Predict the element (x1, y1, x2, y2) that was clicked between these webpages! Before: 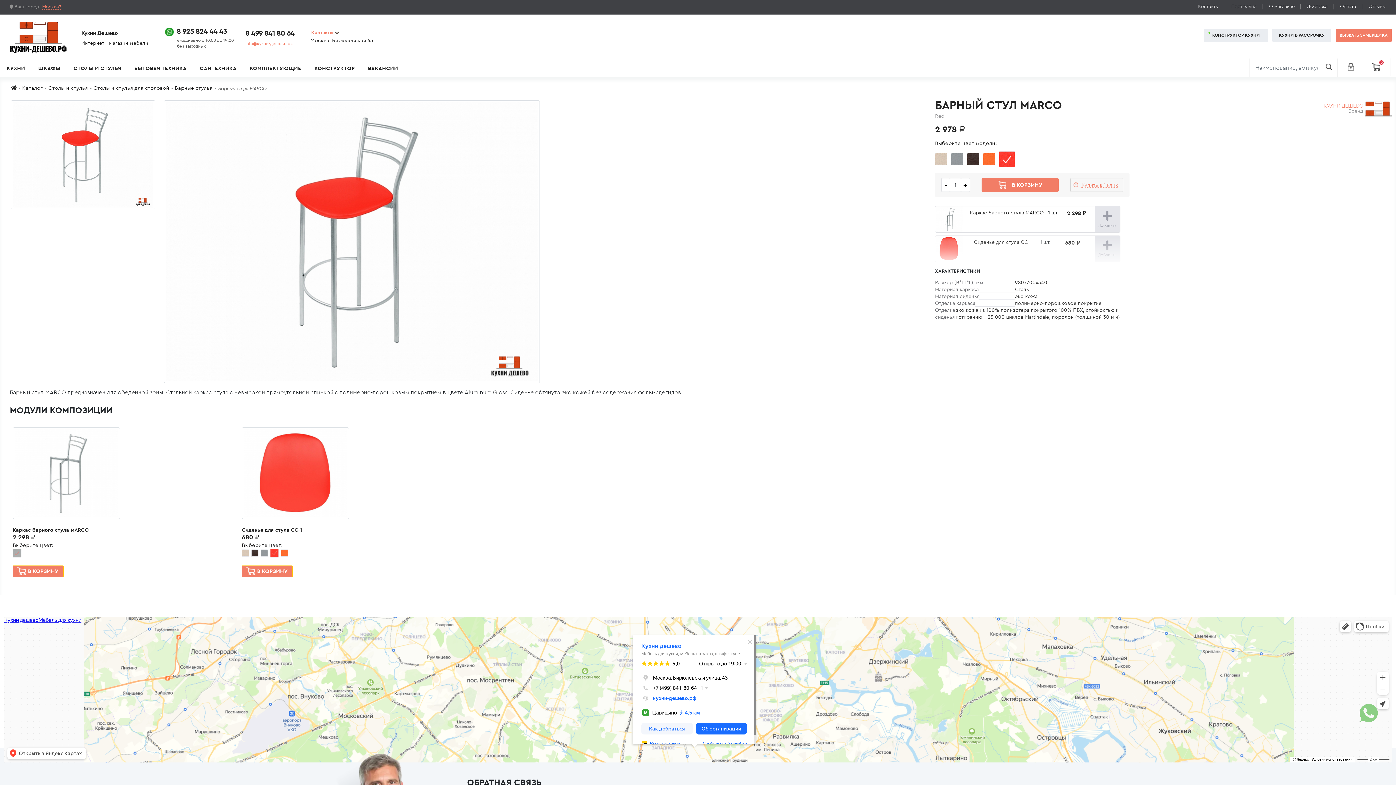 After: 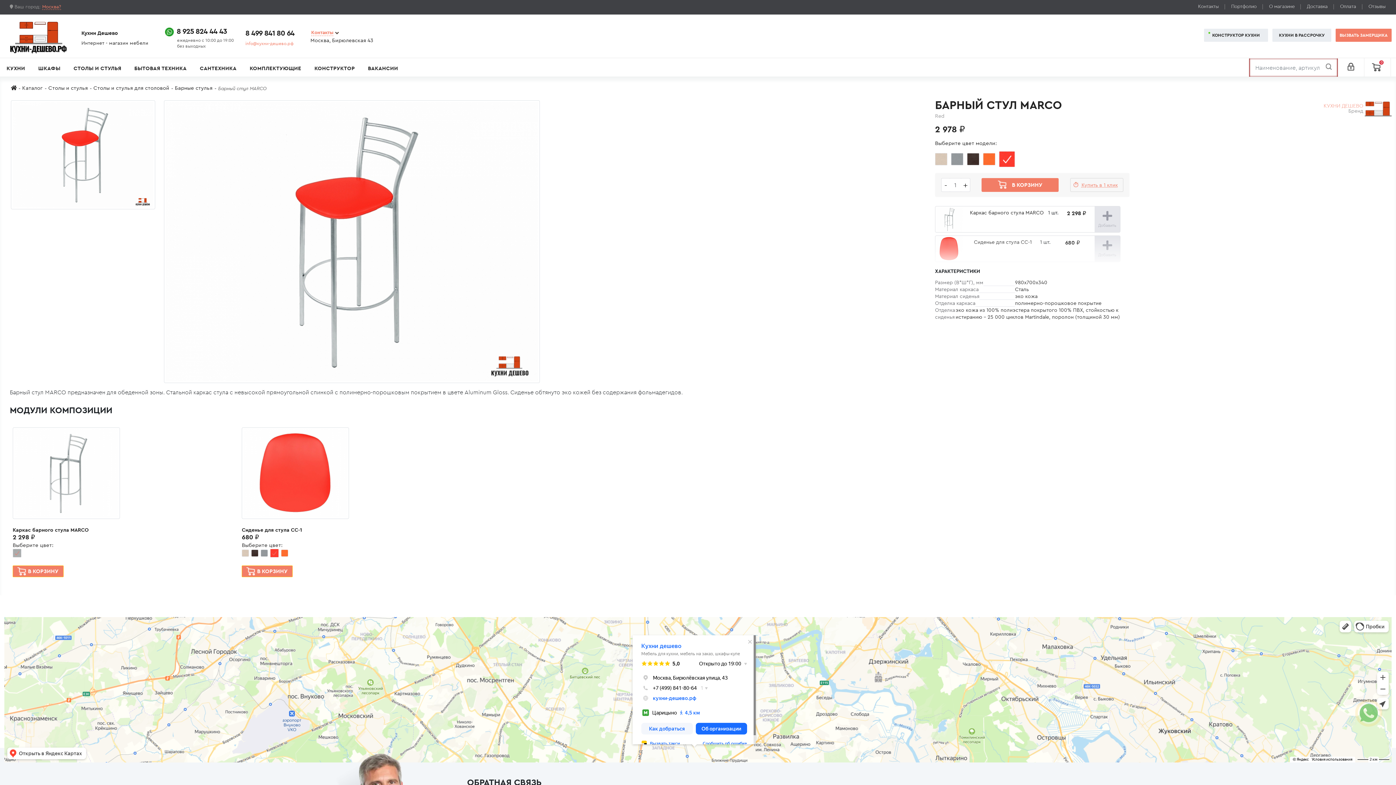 Action: bbox: (1320, 58, 1338, 76)